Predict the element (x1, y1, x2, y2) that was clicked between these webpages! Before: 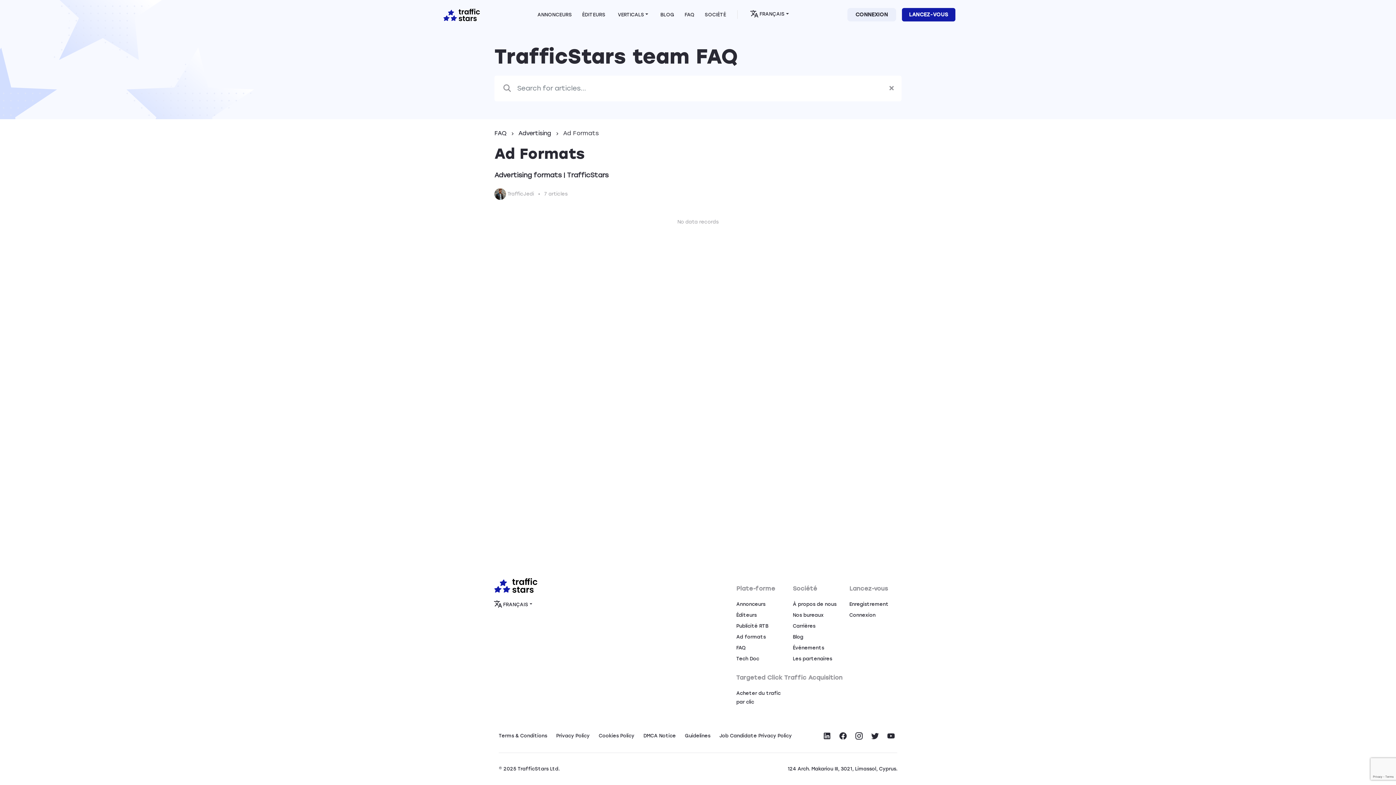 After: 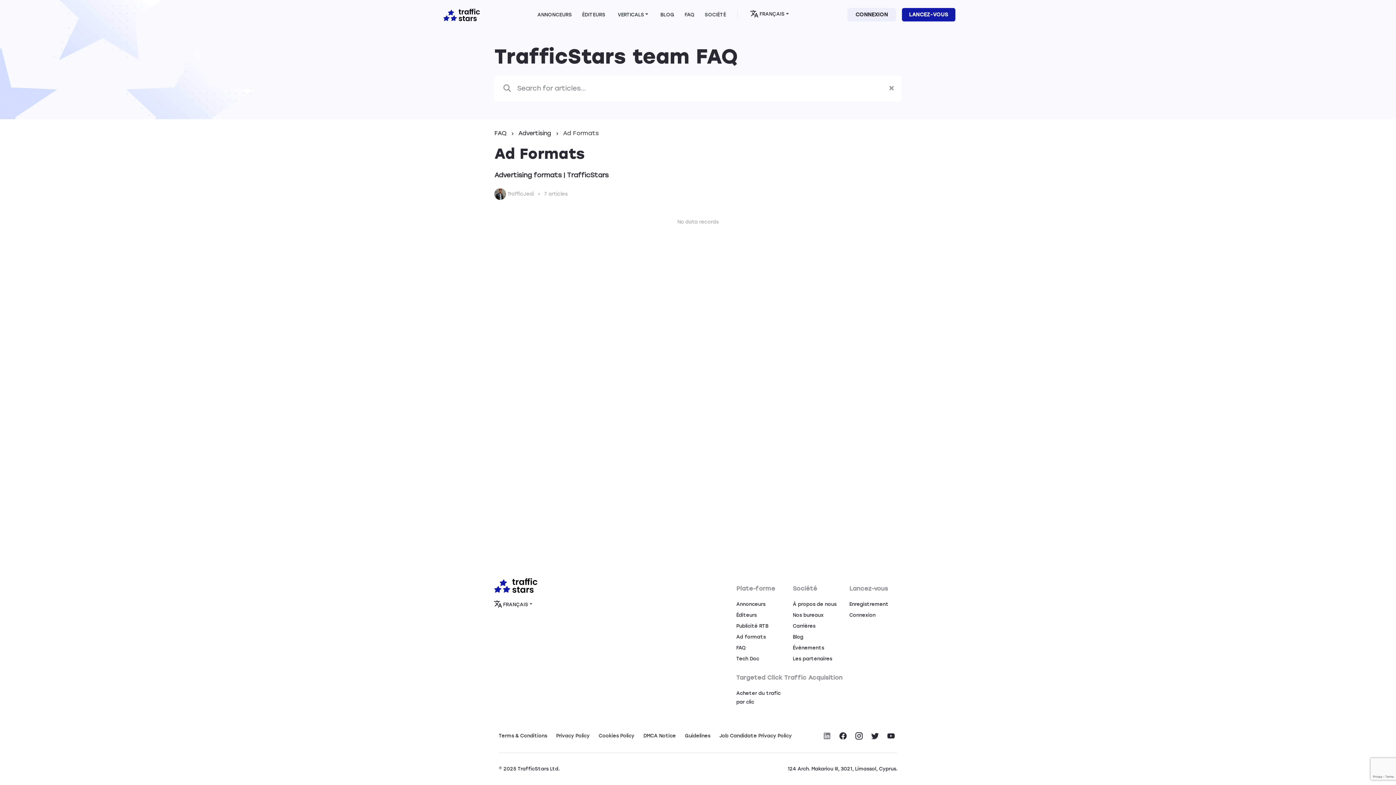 Action: bbox: (822, 730, 831, 741) label: Visit TrafficStars on LinkedIn